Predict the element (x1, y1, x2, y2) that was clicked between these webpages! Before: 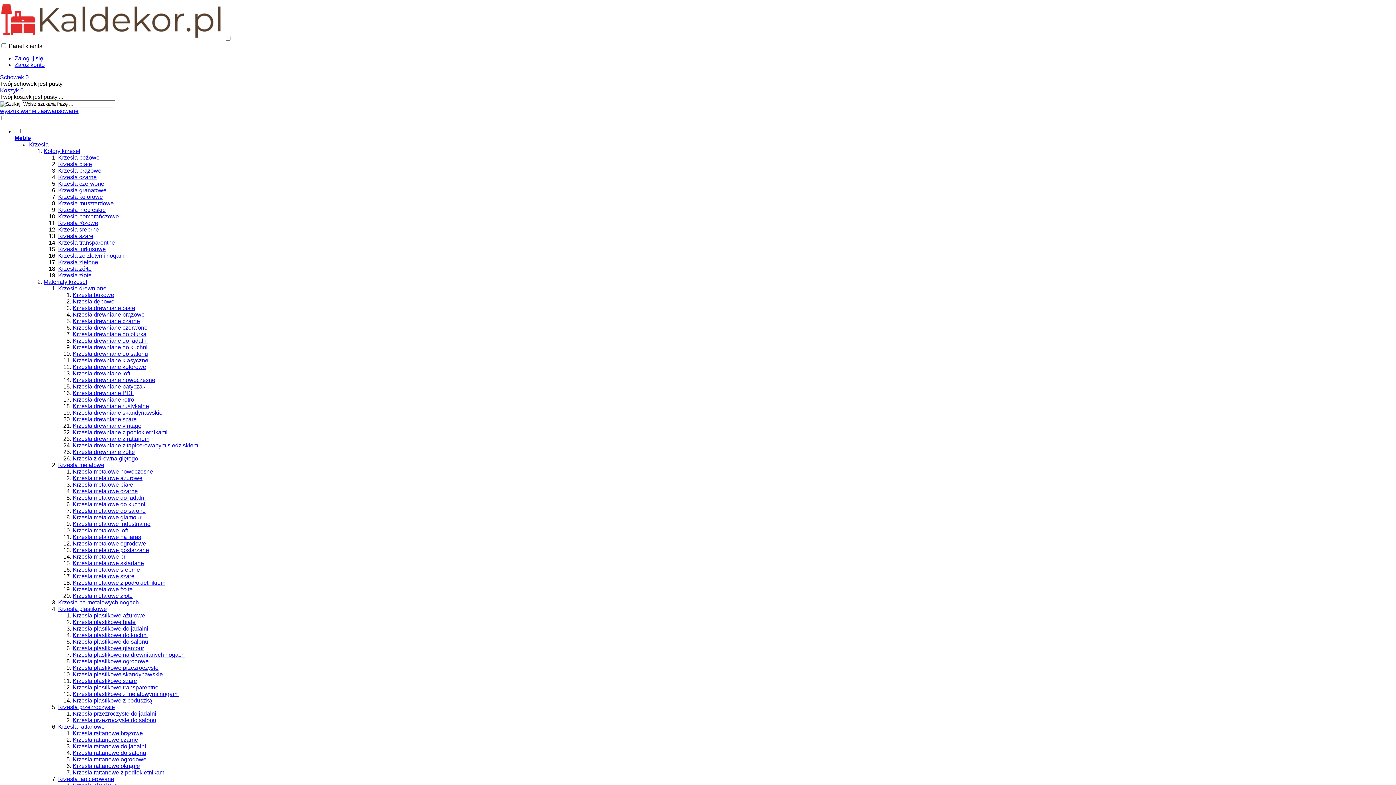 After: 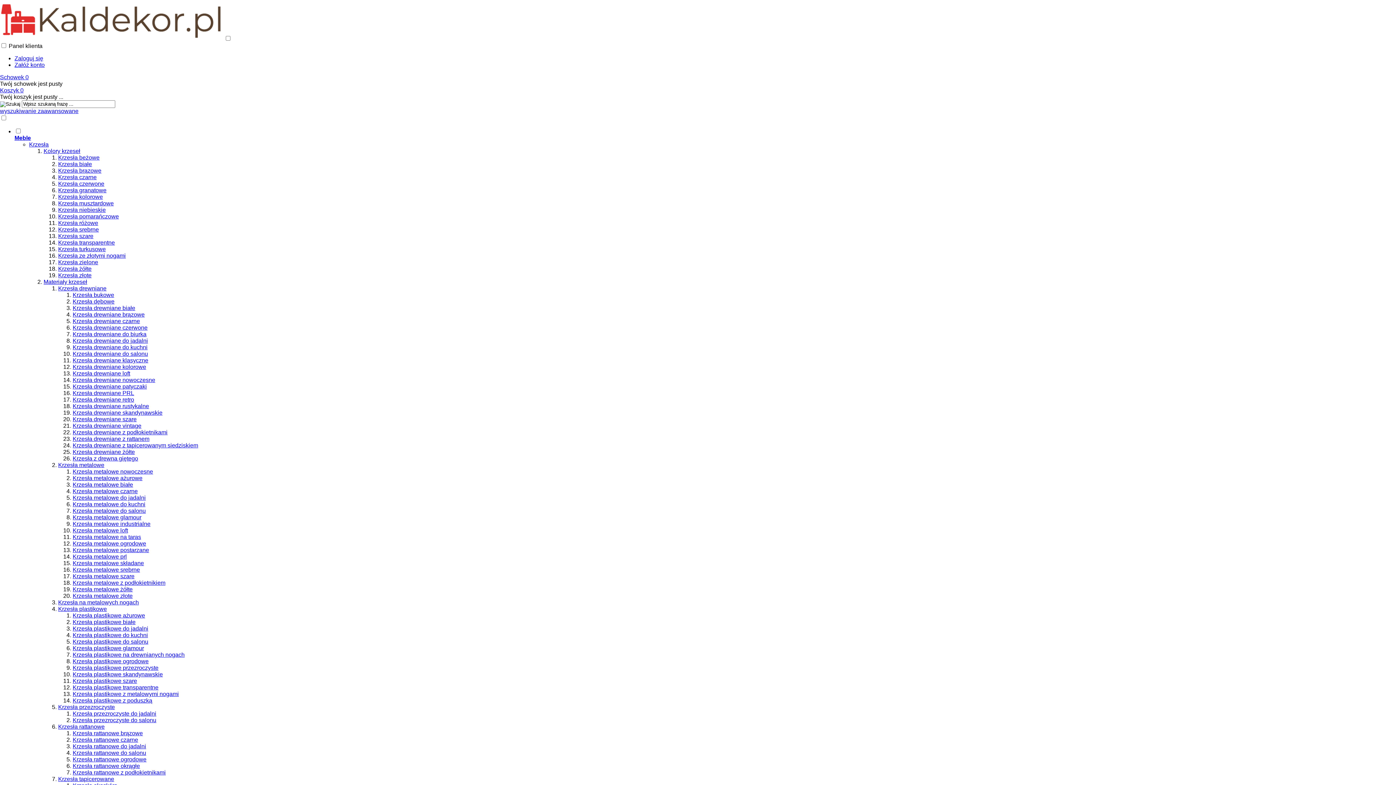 Action: label: Schowek 0 bbox: (0, 74, 28, 80)